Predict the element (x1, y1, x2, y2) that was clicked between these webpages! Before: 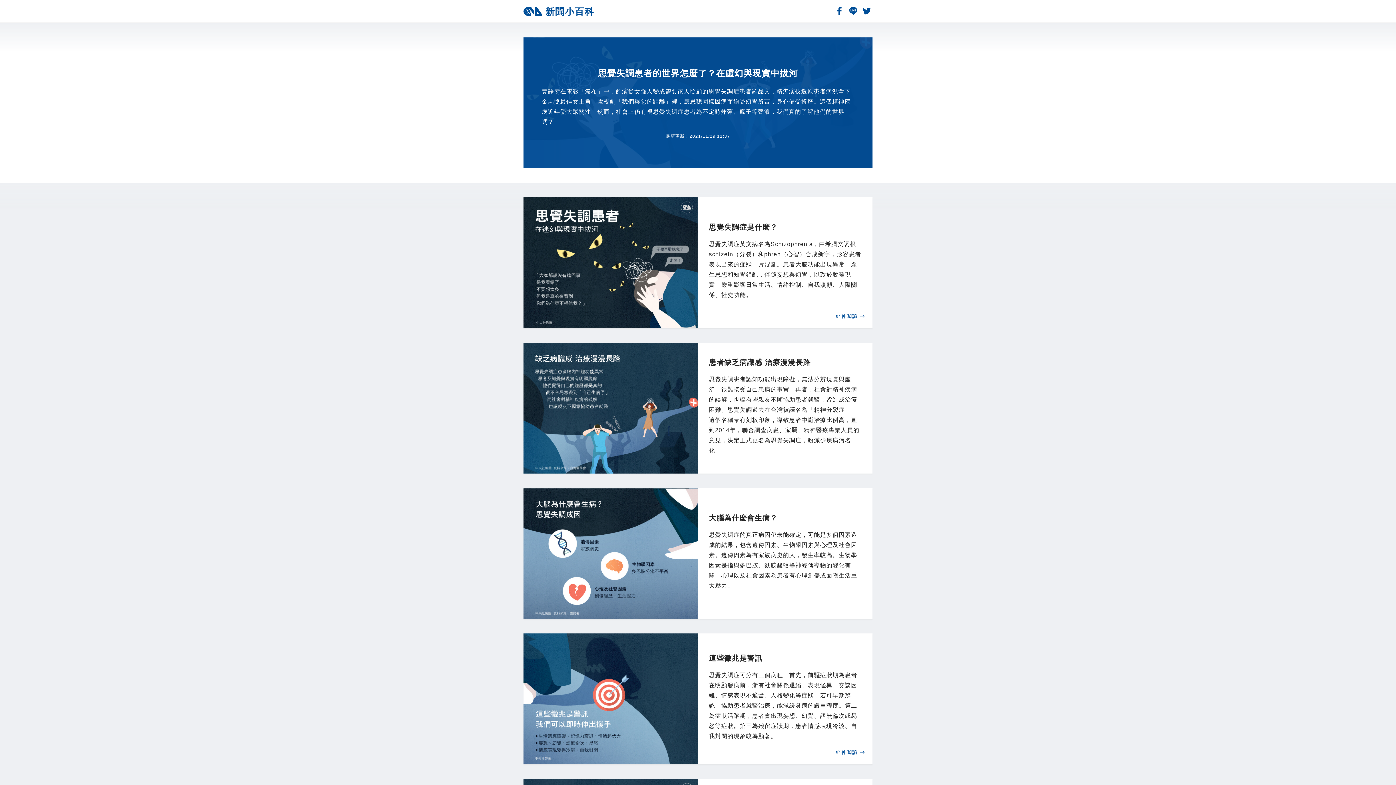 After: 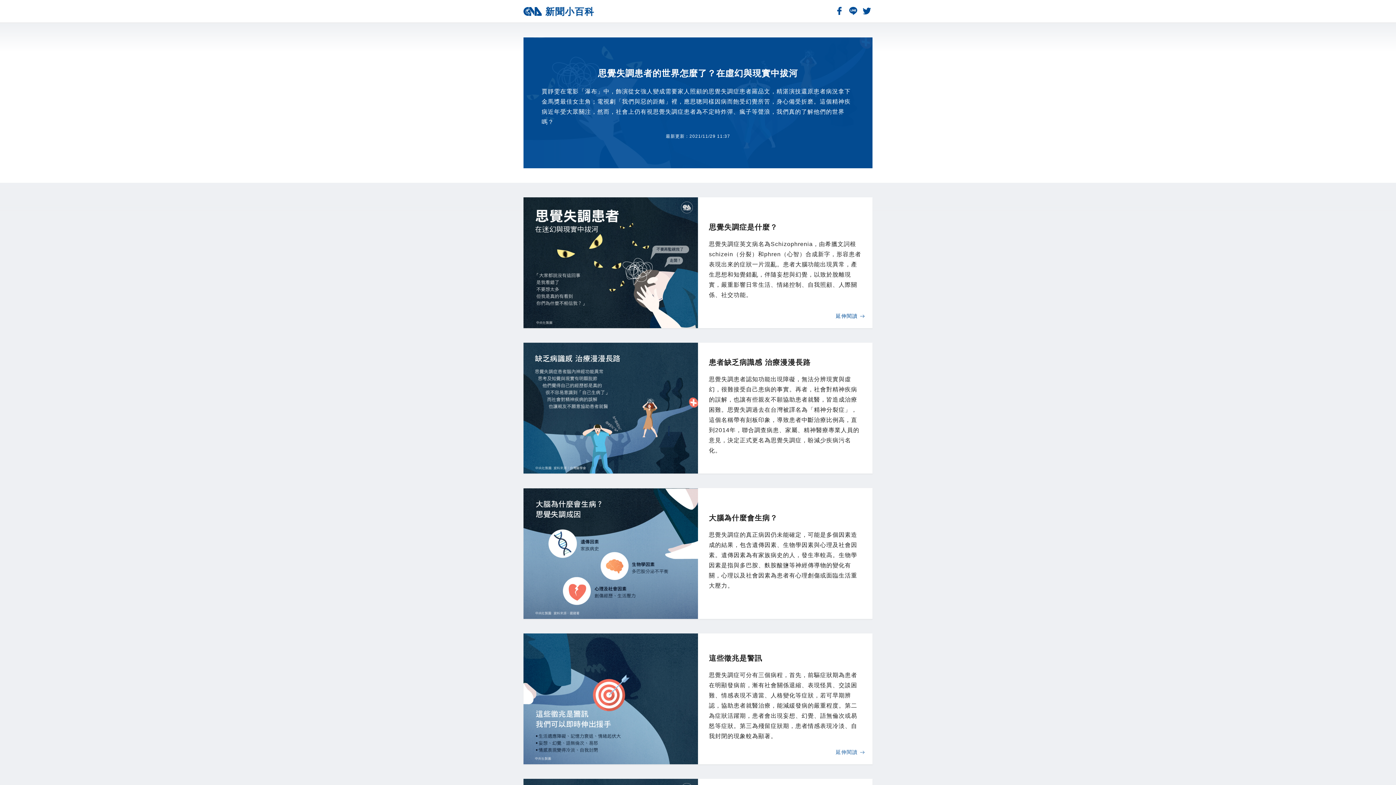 Action: label: 延伸閱讀  bbox: (836, 749, 865, 755)